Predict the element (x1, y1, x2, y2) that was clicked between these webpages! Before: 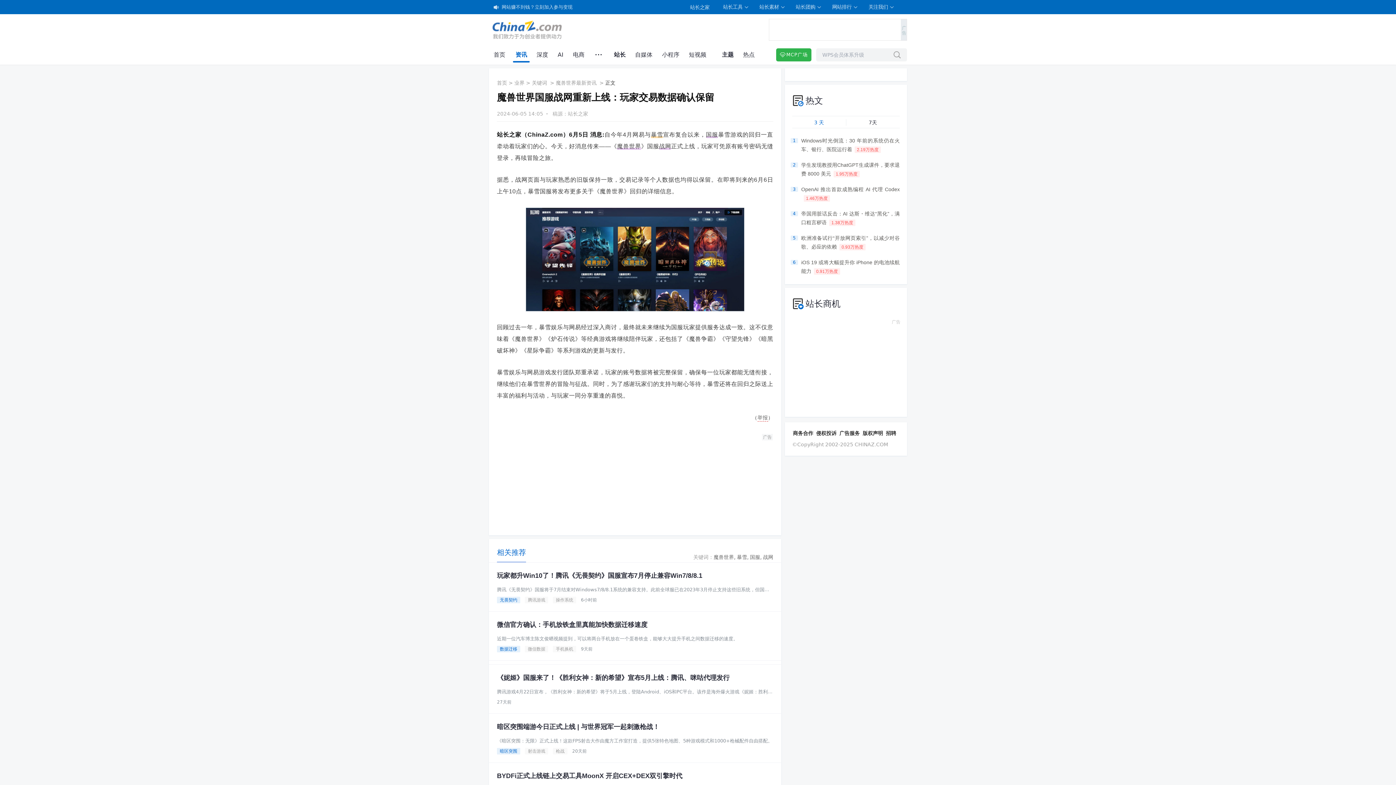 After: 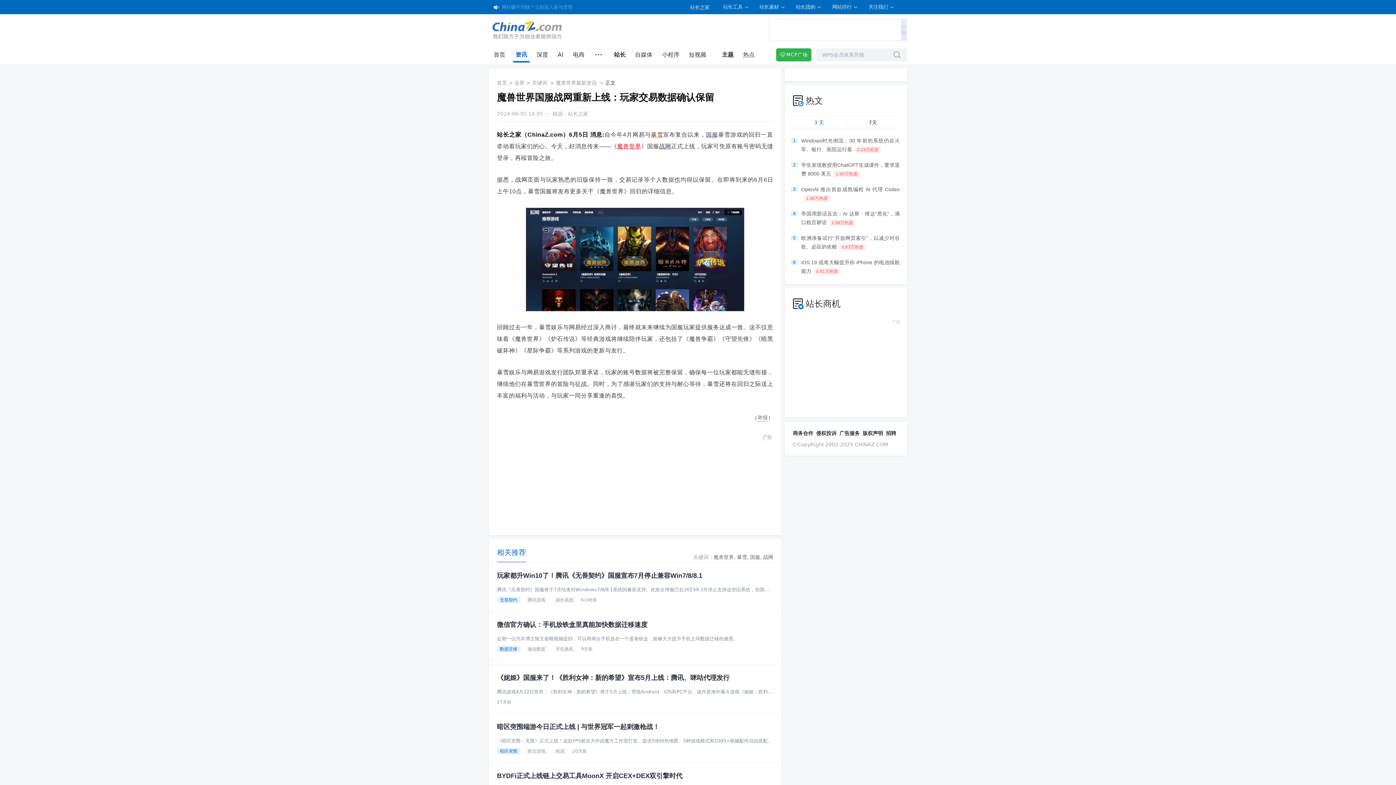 Action: label: 魔兽世界 bbox: (617, 143, 641, 150)